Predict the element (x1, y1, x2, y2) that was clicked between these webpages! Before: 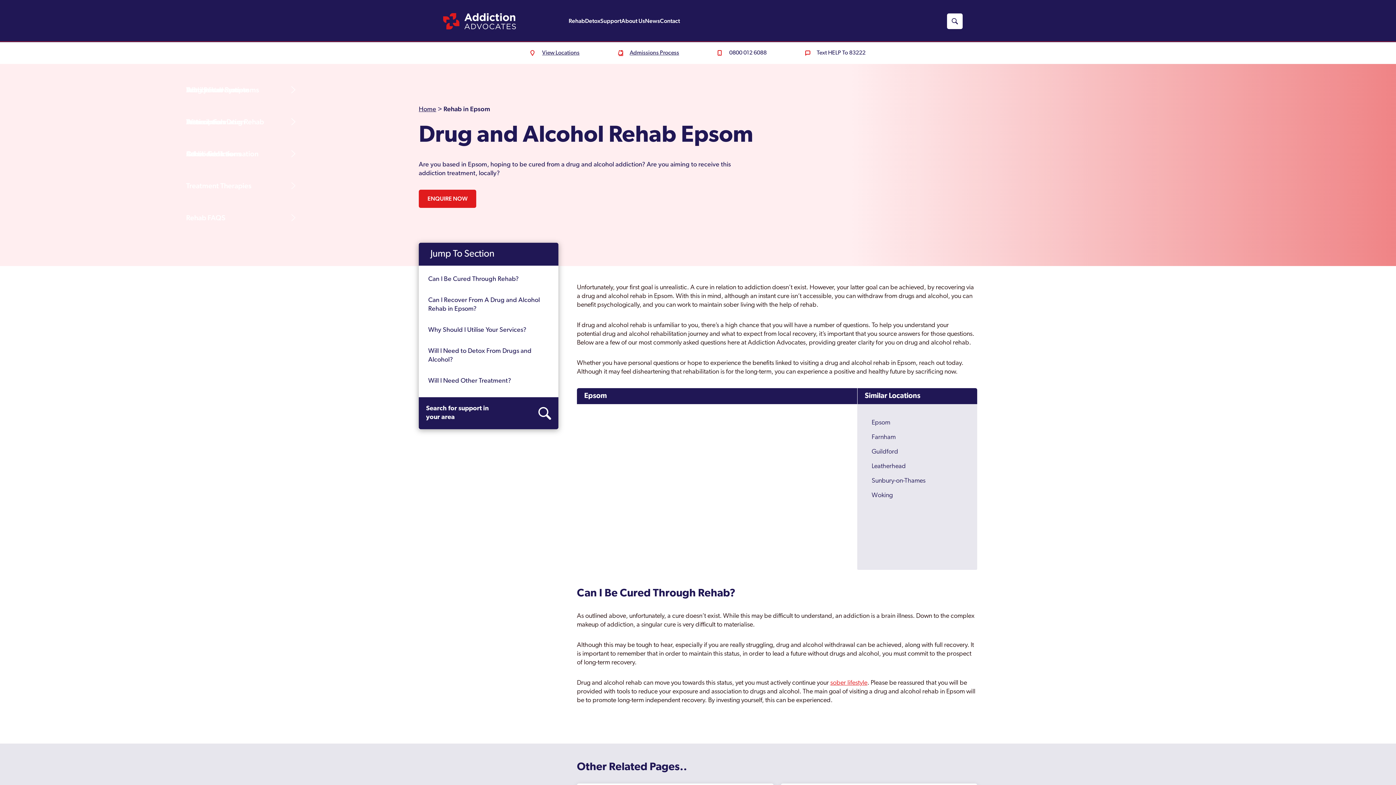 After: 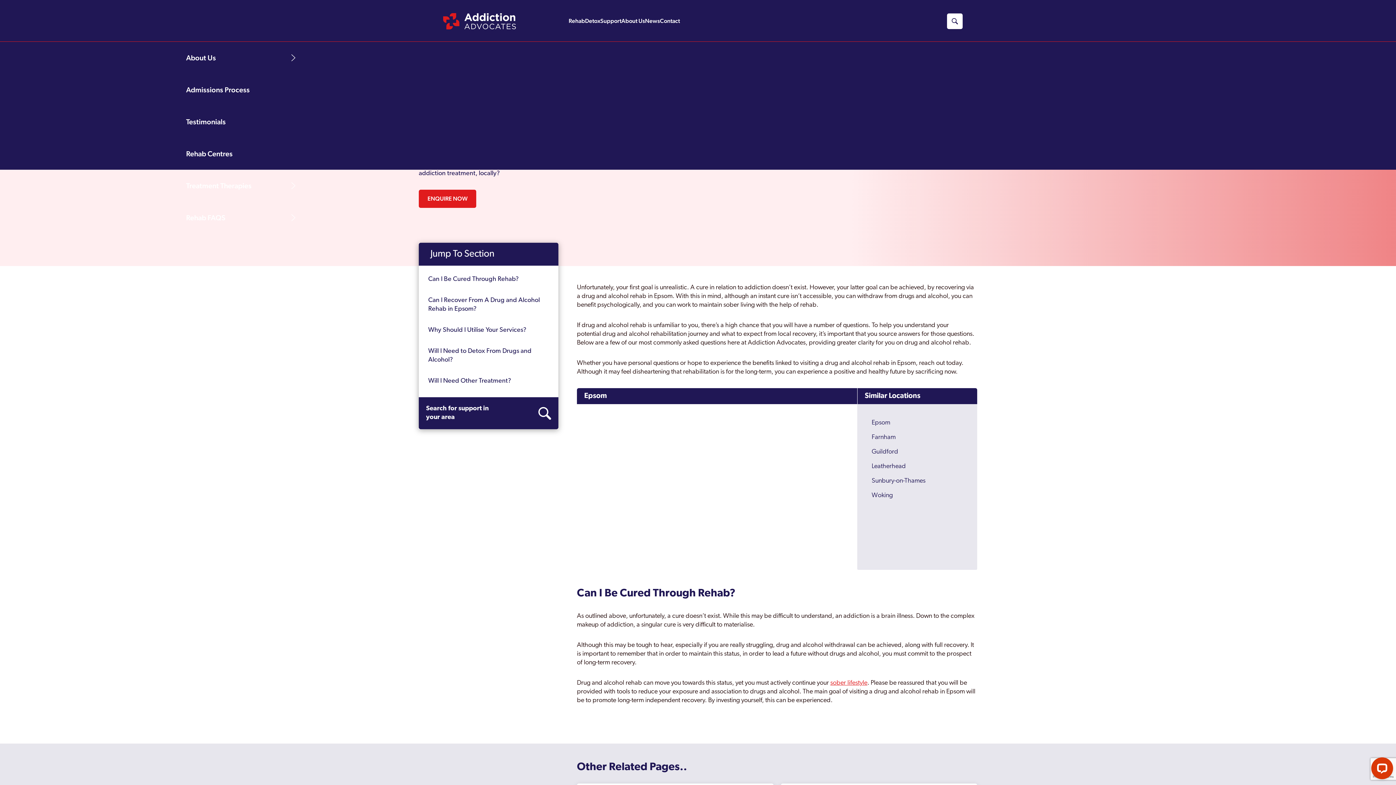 Action: bbox: (621, 16, 645, 25) label: About Us